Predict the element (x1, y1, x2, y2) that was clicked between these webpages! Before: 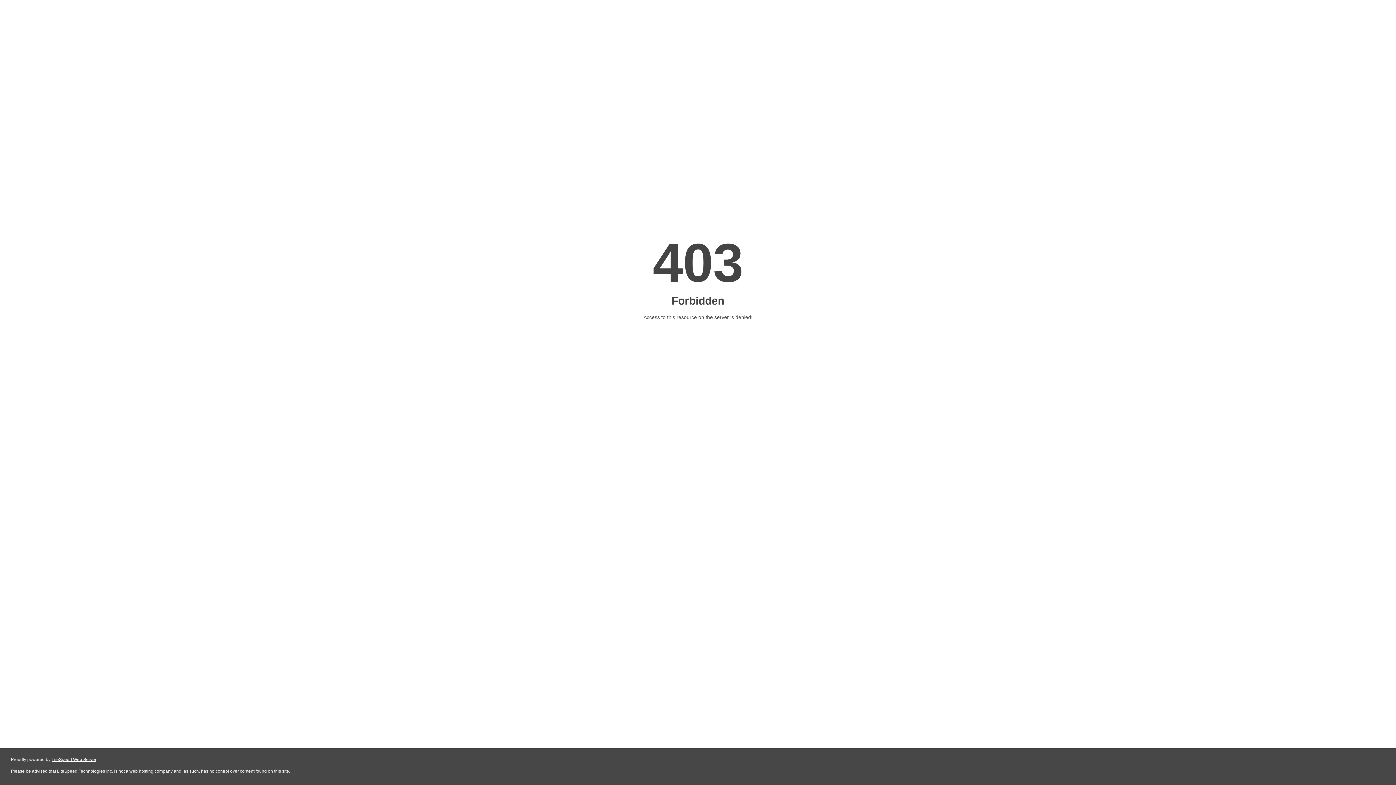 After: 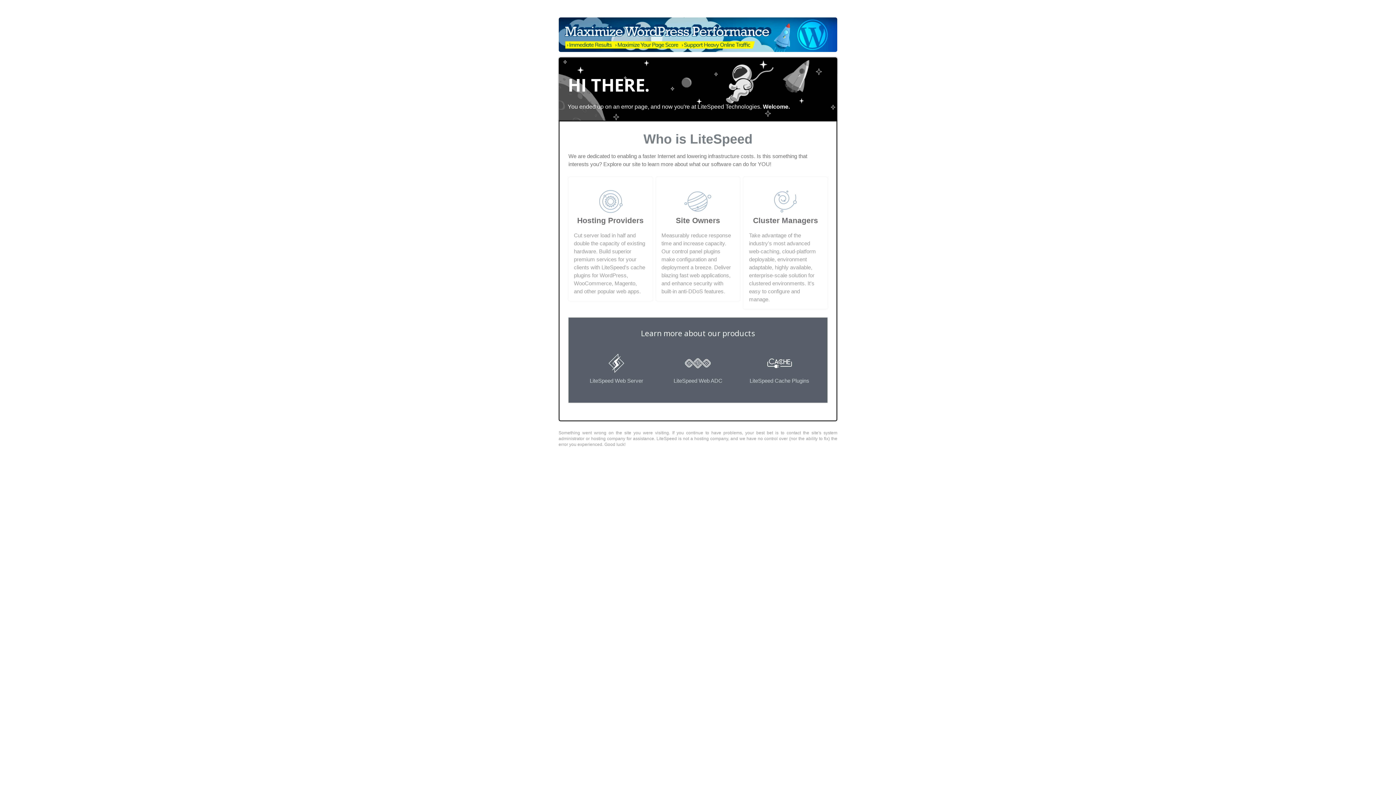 Action: label: LiteSpeed Web Server bbox: (51, 757, 96, 762)